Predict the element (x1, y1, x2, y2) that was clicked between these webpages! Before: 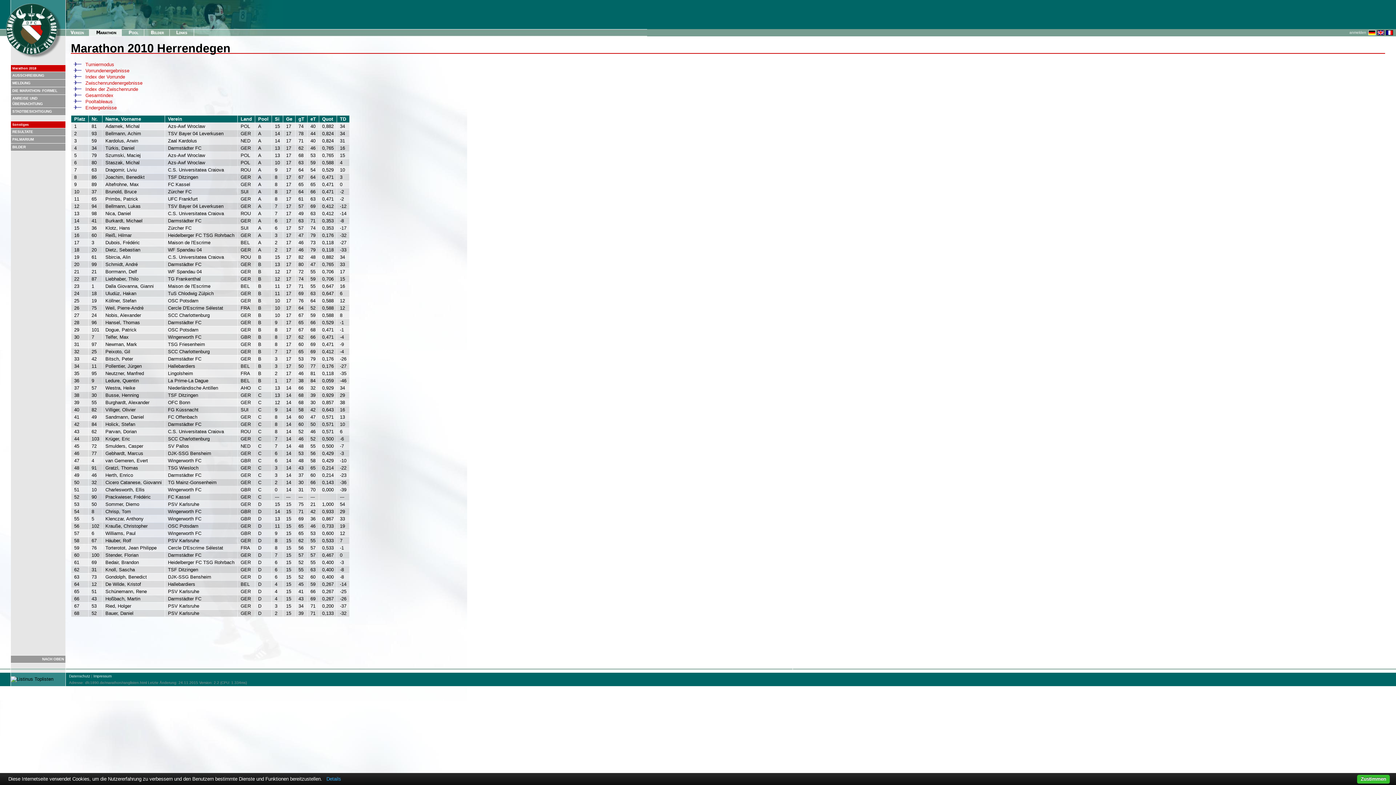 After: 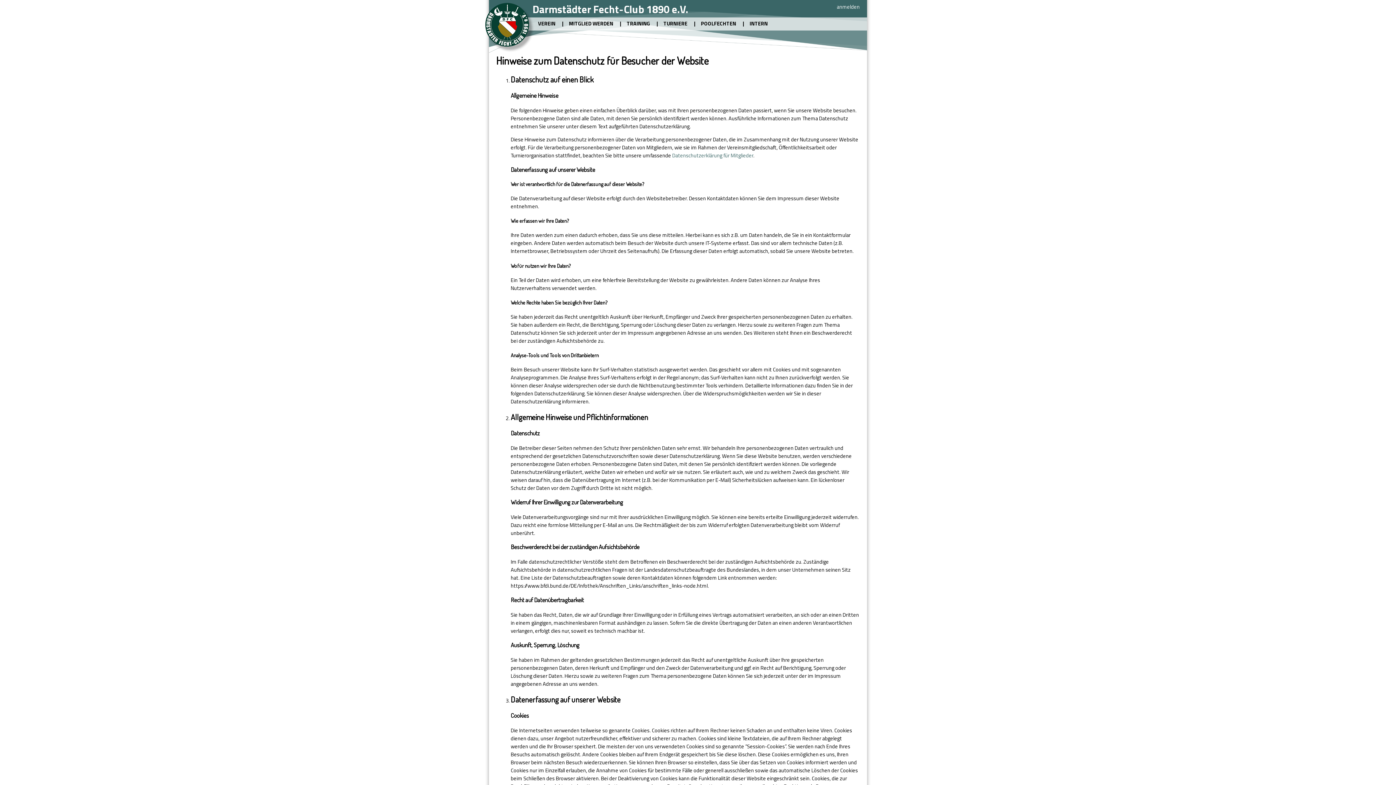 Action: bbox: (69, 674, 90, 678) label: Datenschutz